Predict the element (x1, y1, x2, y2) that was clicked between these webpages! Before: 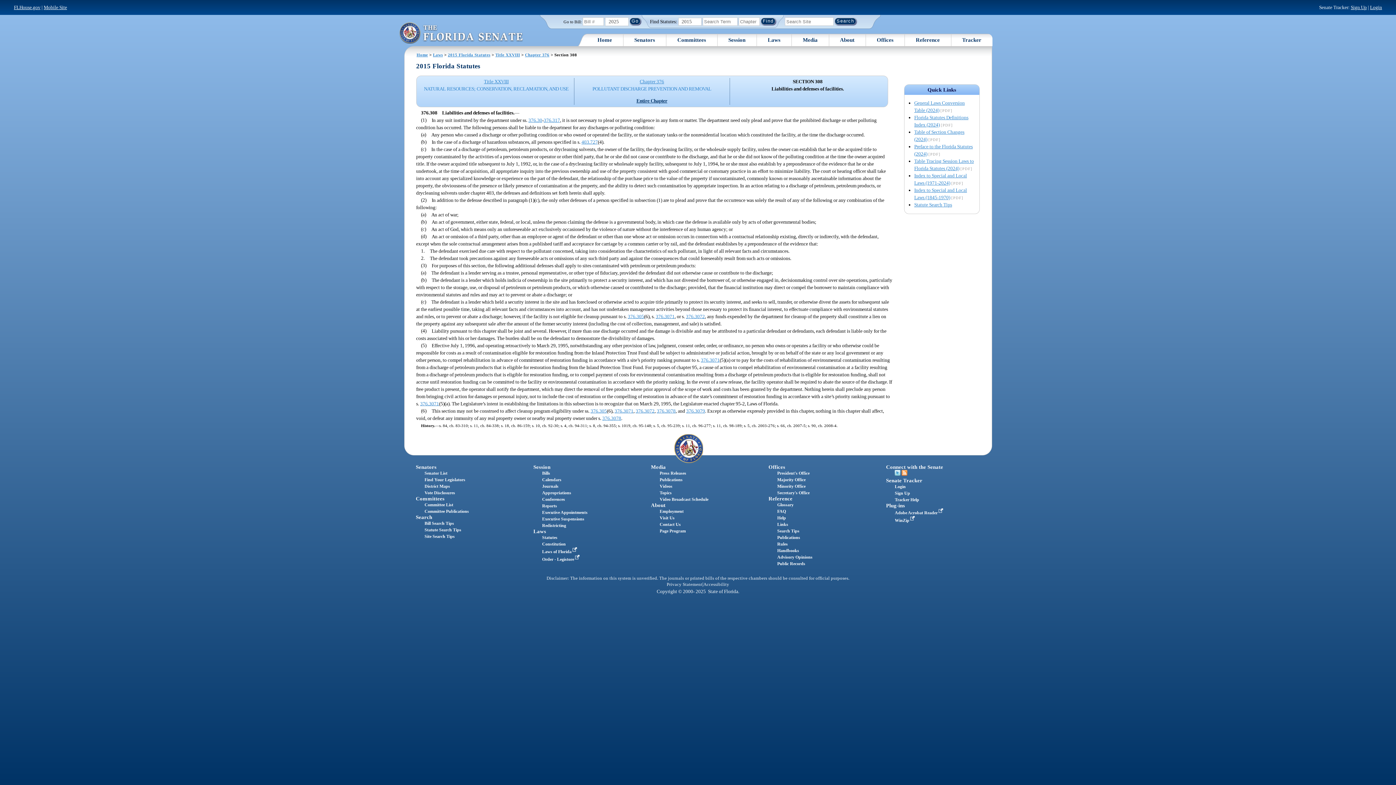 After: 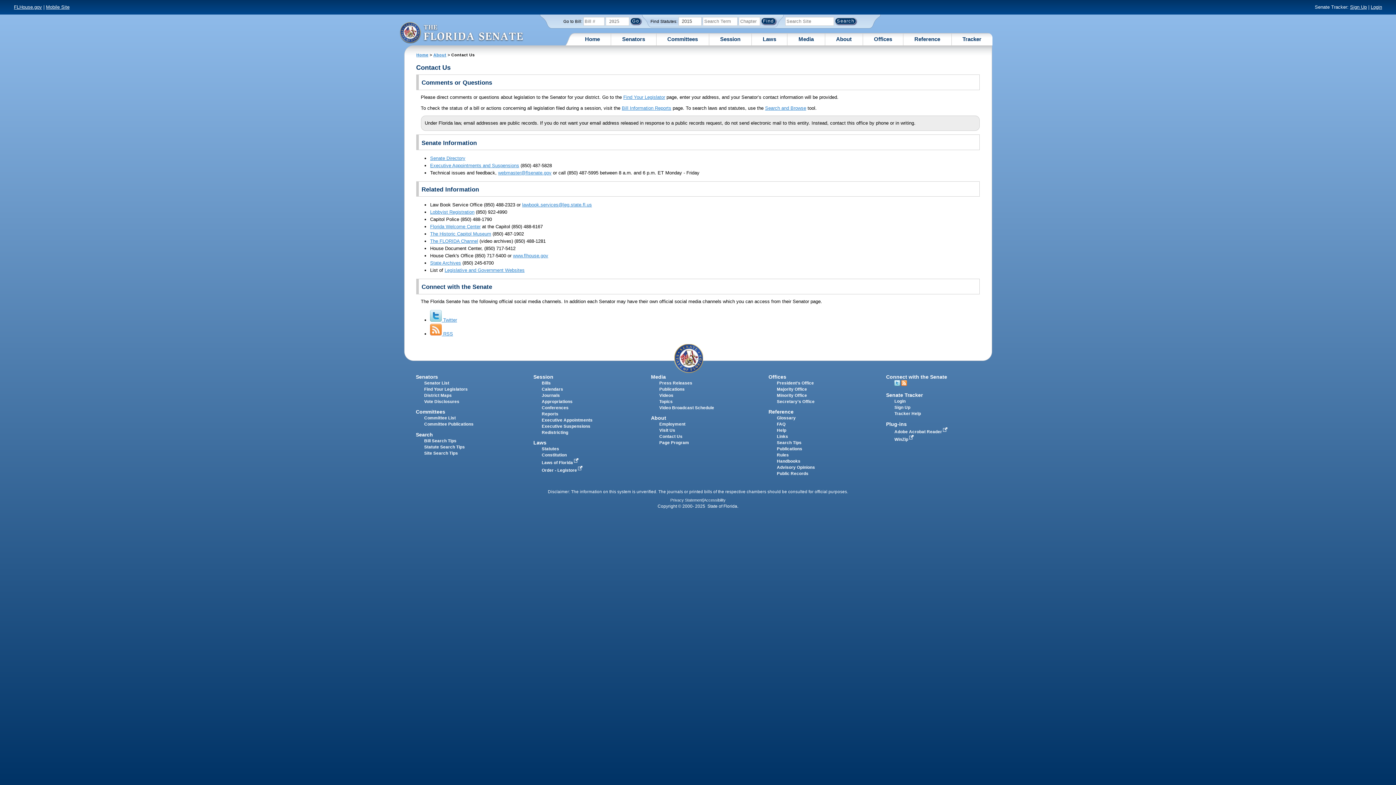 Action: label: Contact Us bbox: (659, 522, 680, 527)